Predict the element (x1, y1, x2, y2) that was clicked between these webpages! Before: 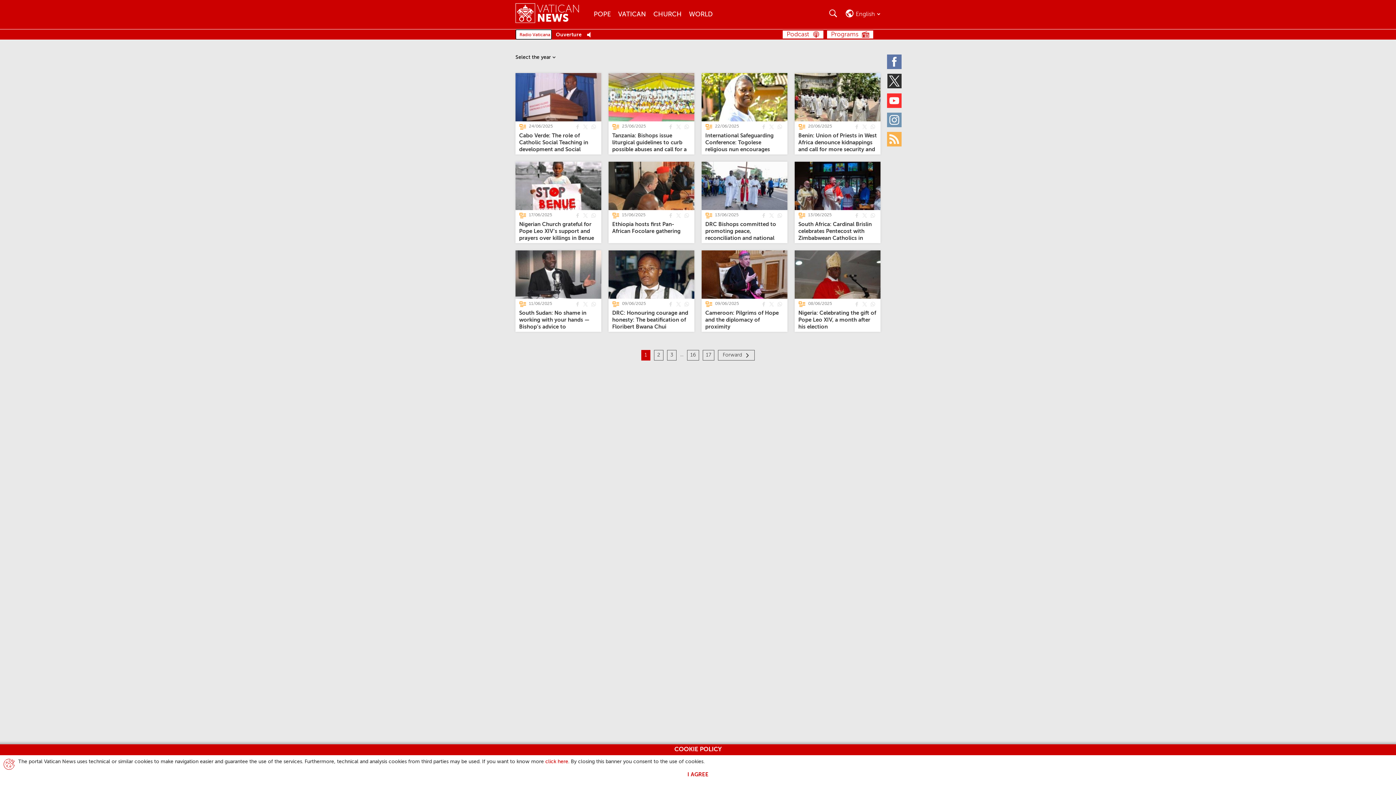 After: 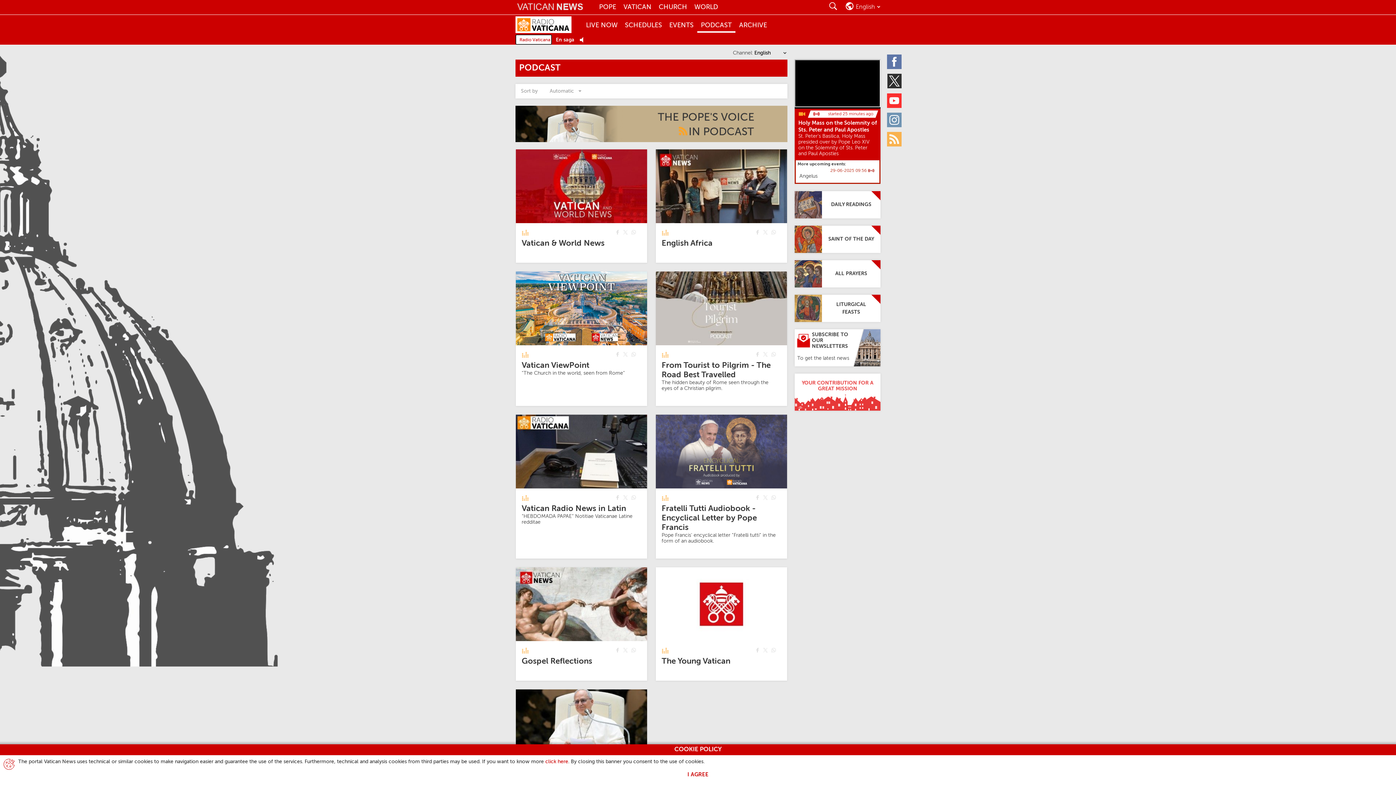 Action: label: Podcast bbox: (782, 30, 823, 38)